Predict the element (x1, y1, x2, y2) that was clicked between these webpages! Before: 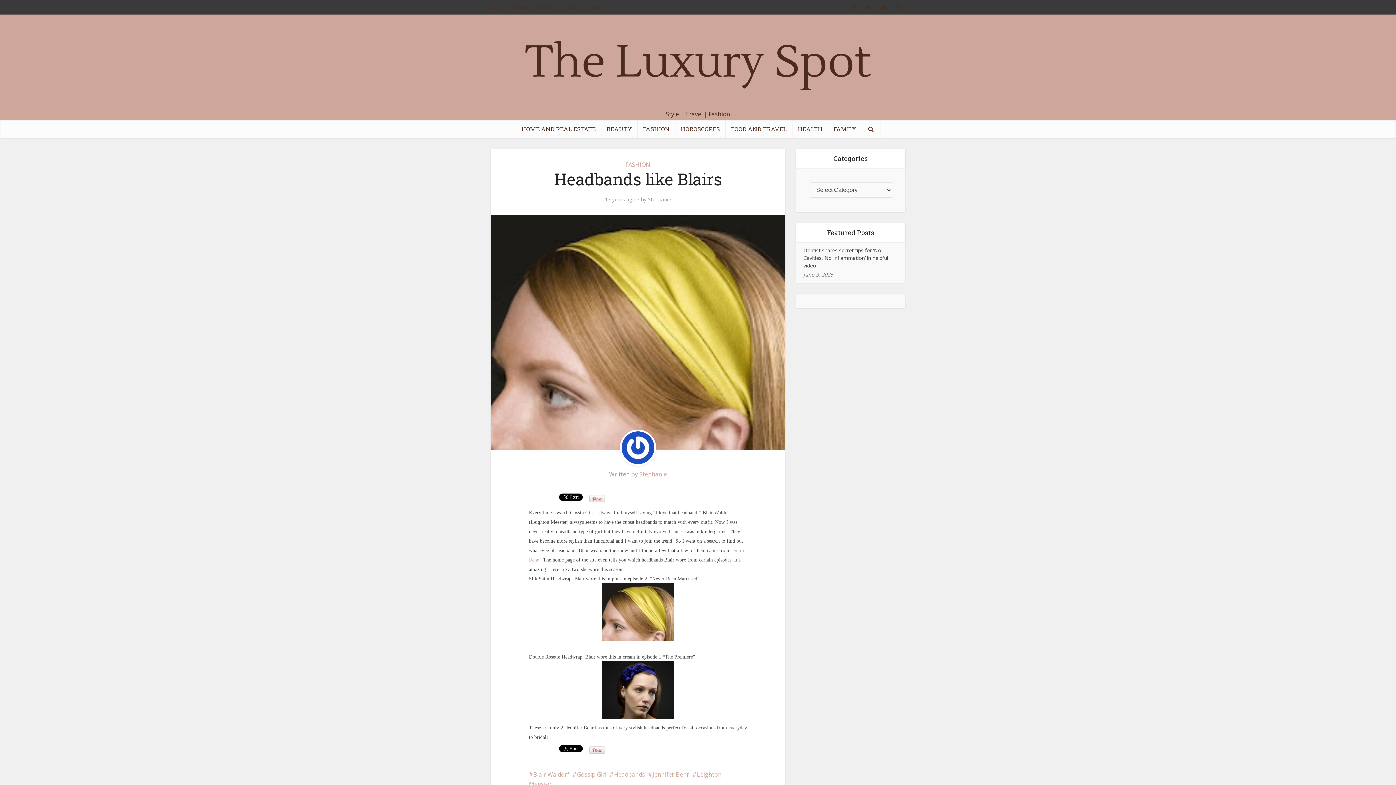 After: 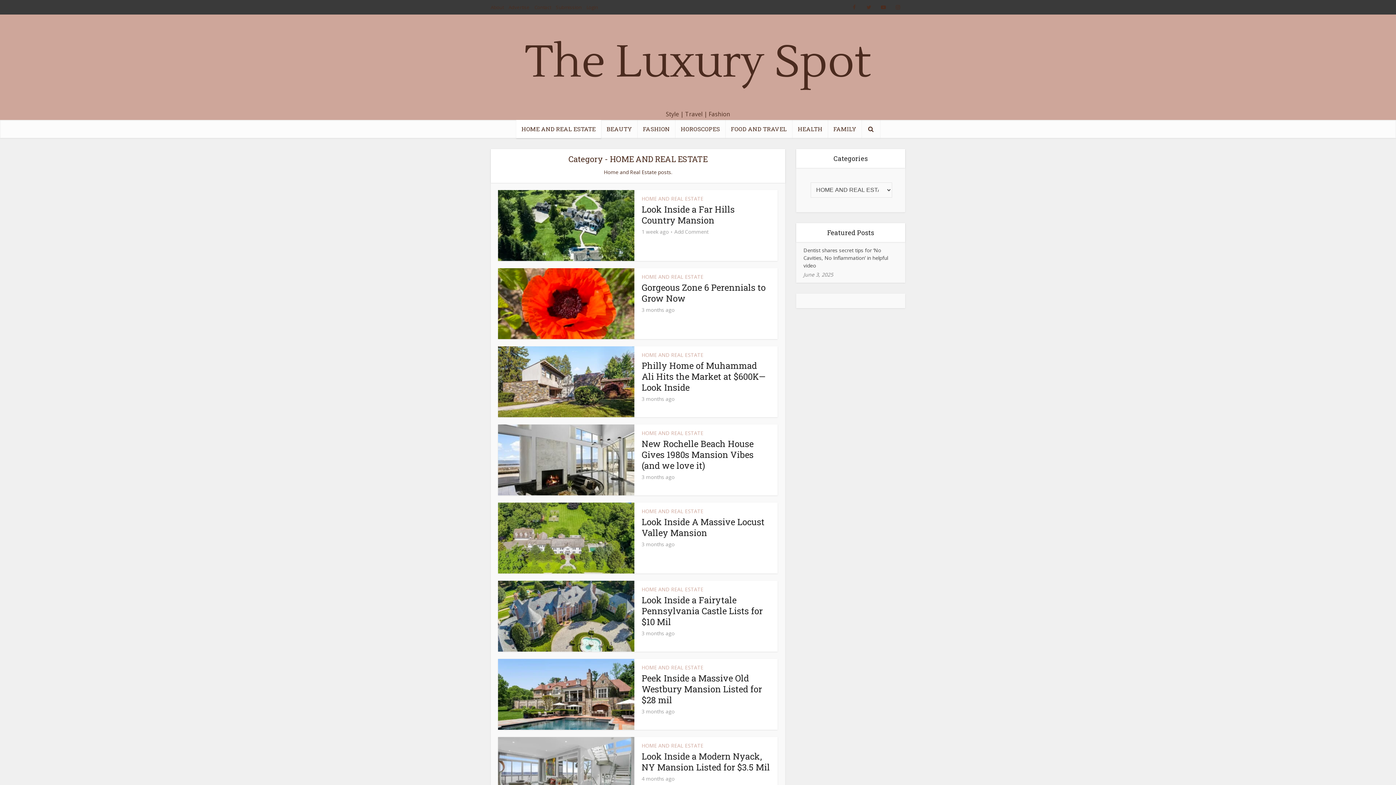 Action: label: HOME AND REAL ESTATE bbox: (516, 120, 601, 138)